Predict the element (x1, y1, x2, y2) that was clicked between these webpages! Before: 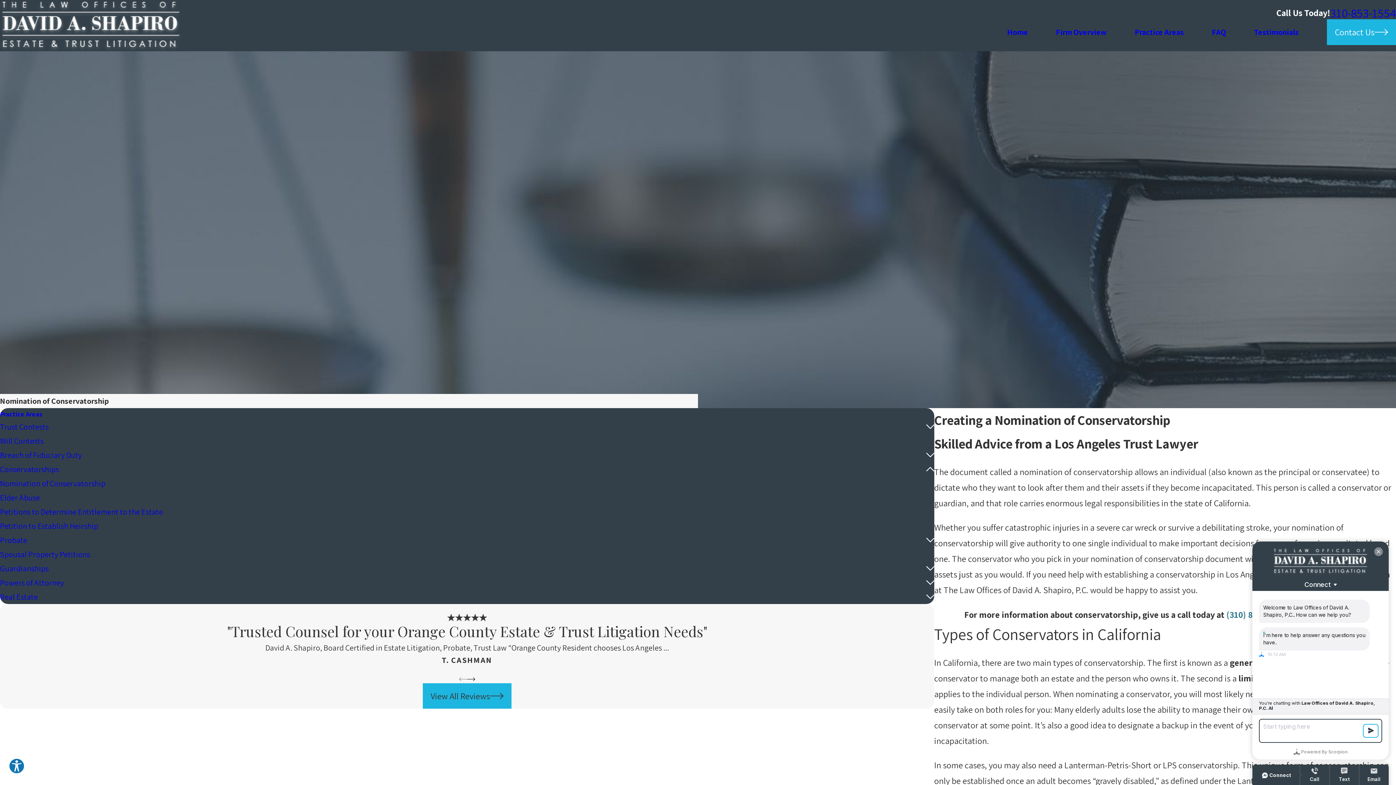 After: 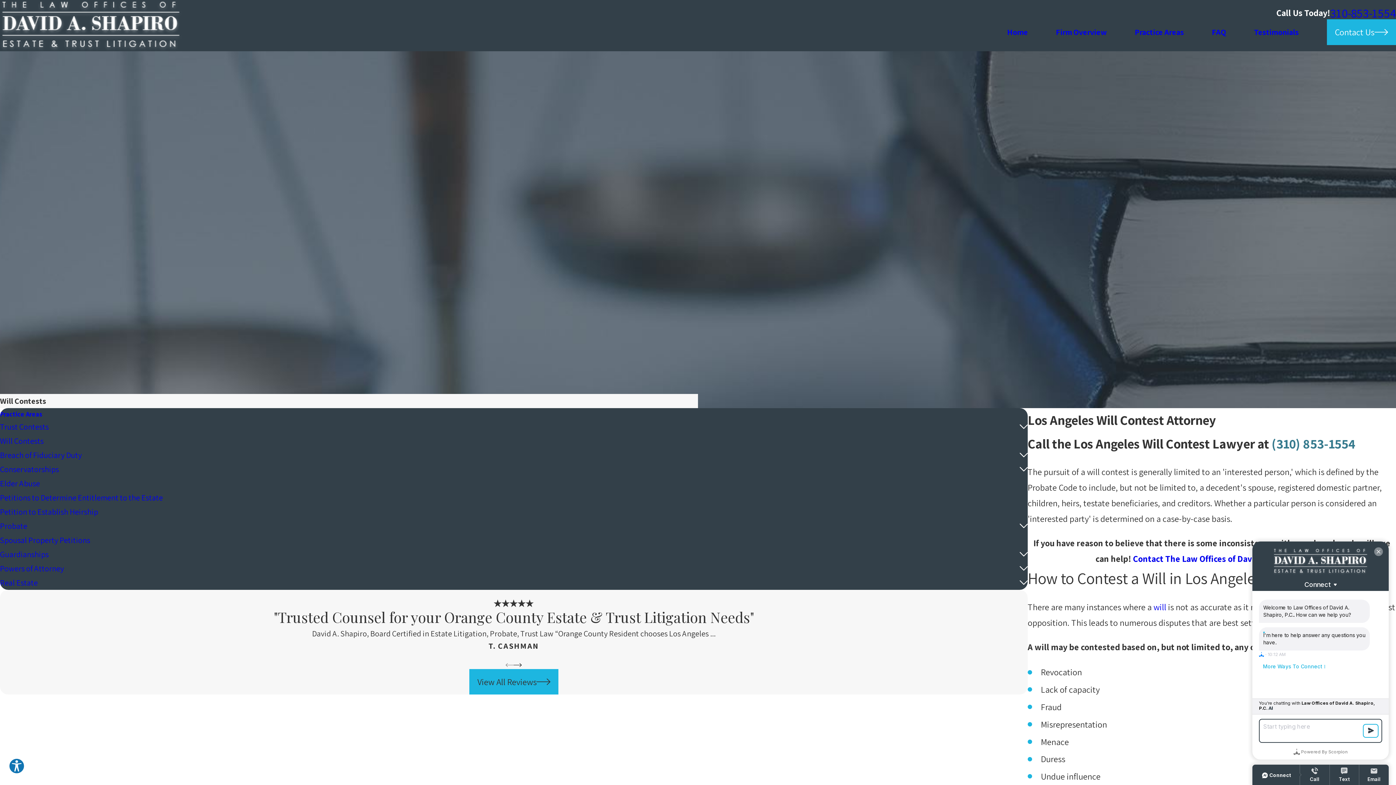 Action: label: Will Contests bbox: (0, 434, 934, 448)